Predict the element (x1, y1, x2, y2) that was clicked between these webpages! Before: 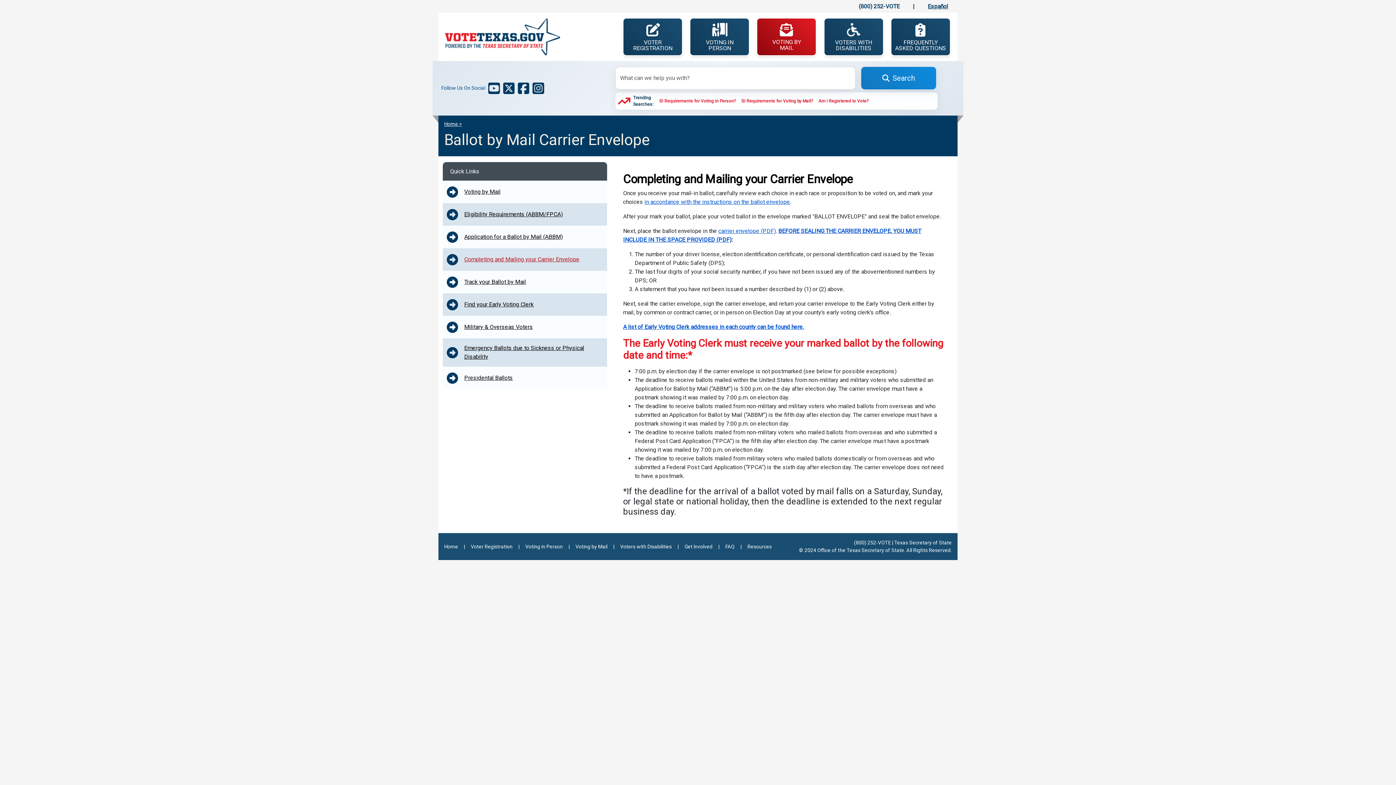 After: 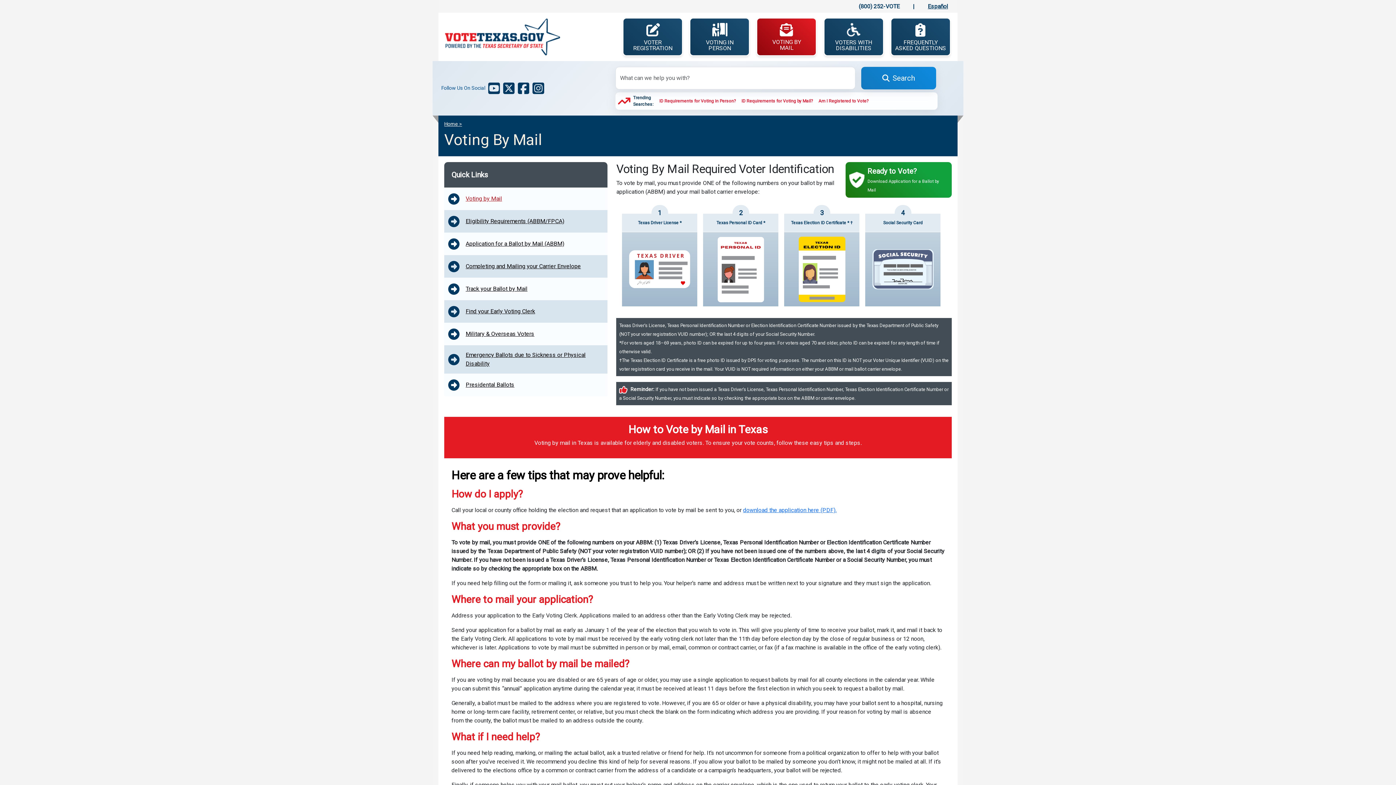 Action: label: Voting by Mail bbox: (575, 543, 607, 549)